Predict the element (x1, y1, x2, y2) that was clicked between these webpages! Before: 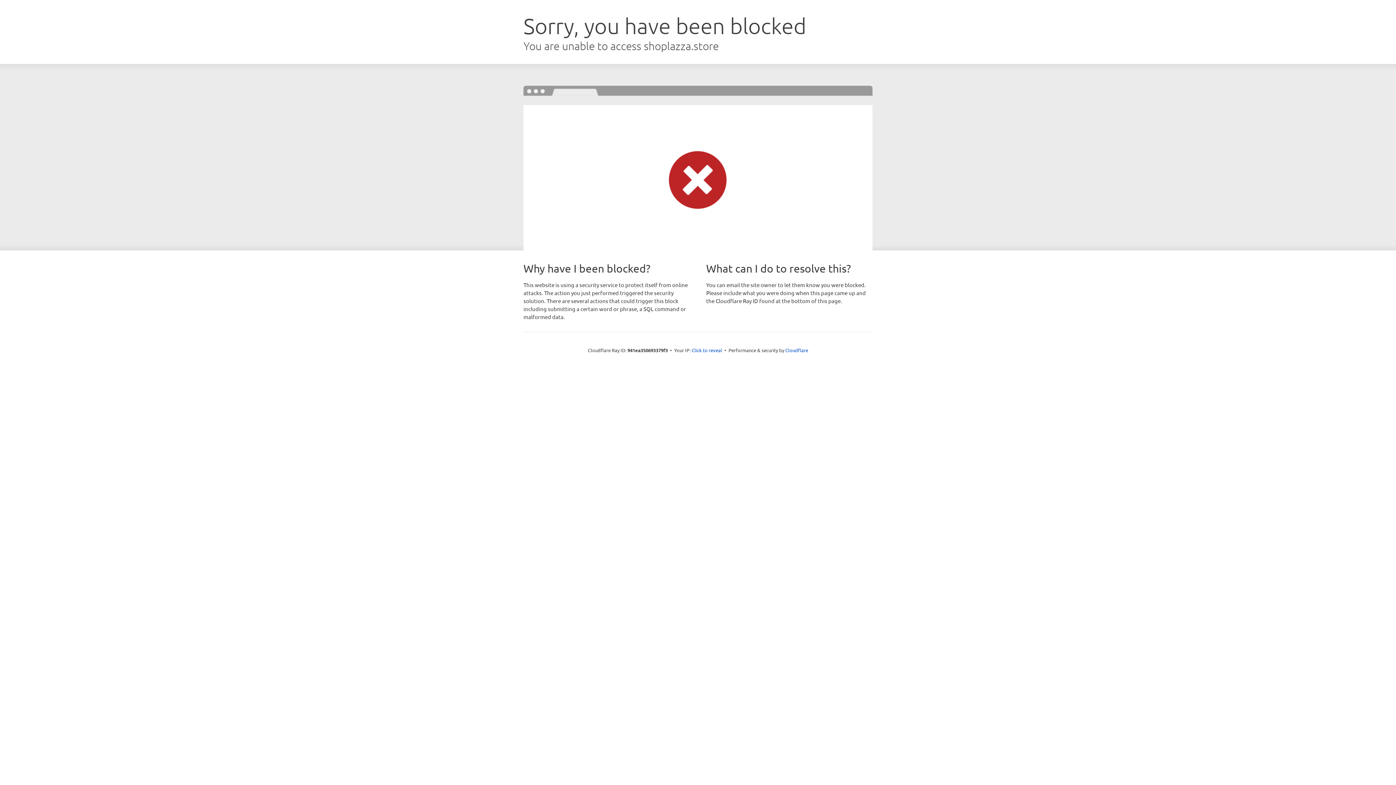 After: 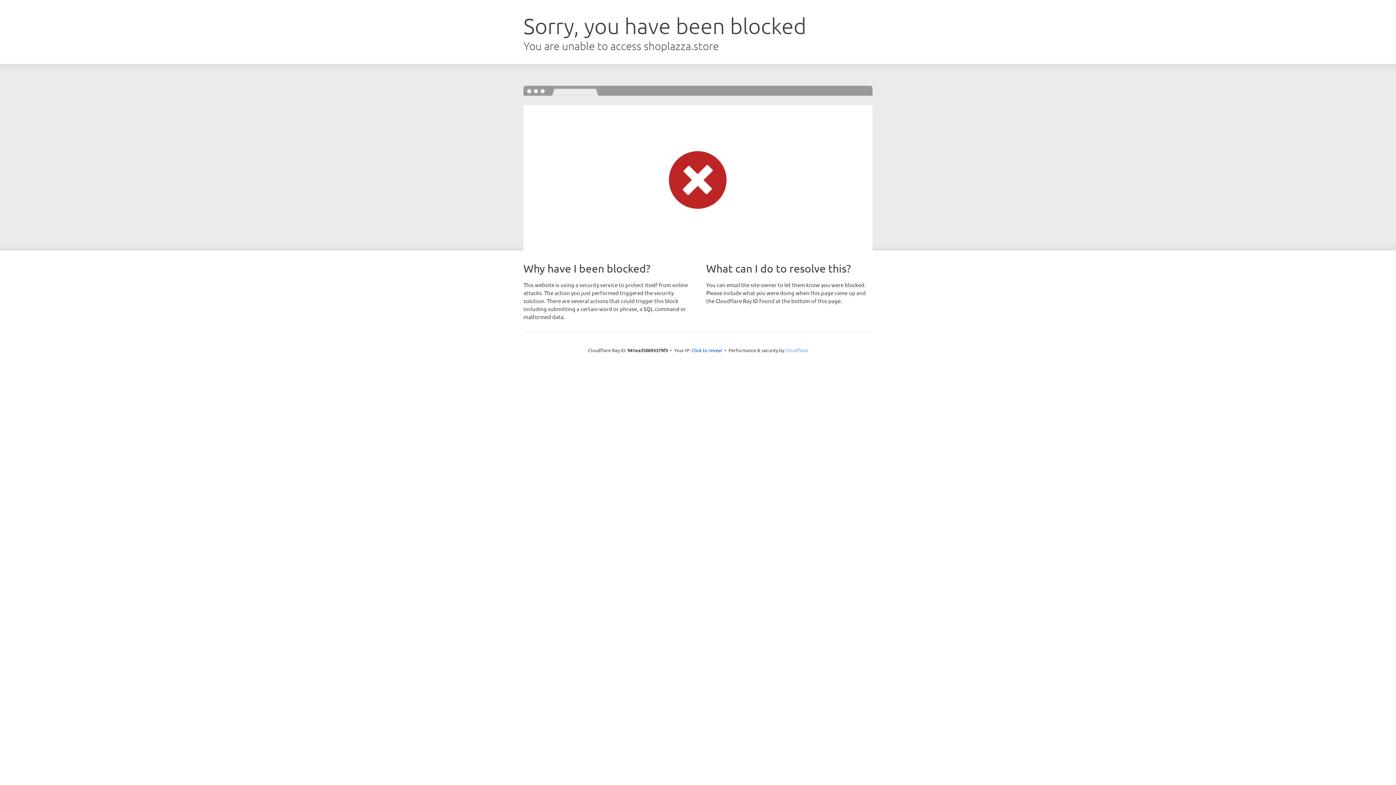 Action: bbox: (785, 347, 808, 353) label: Cloudflare